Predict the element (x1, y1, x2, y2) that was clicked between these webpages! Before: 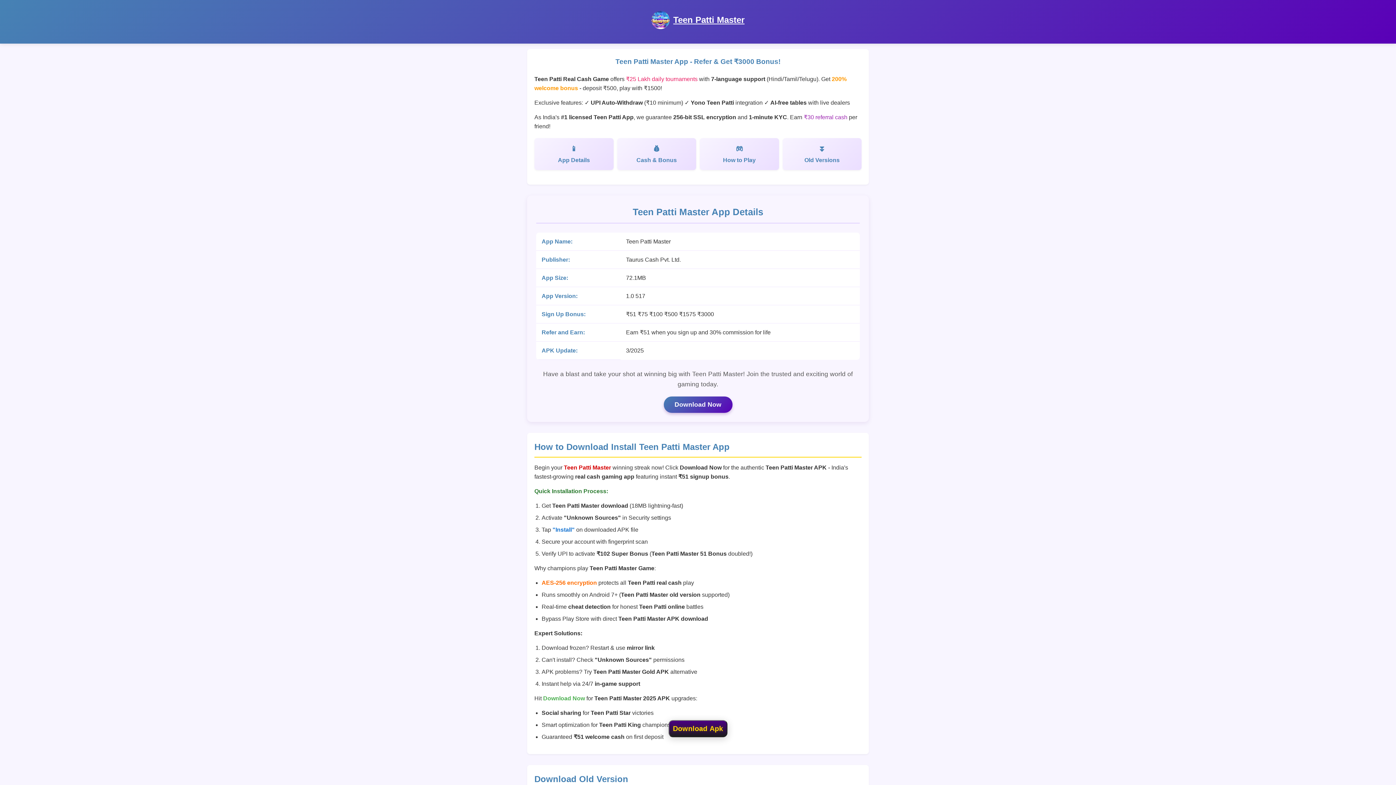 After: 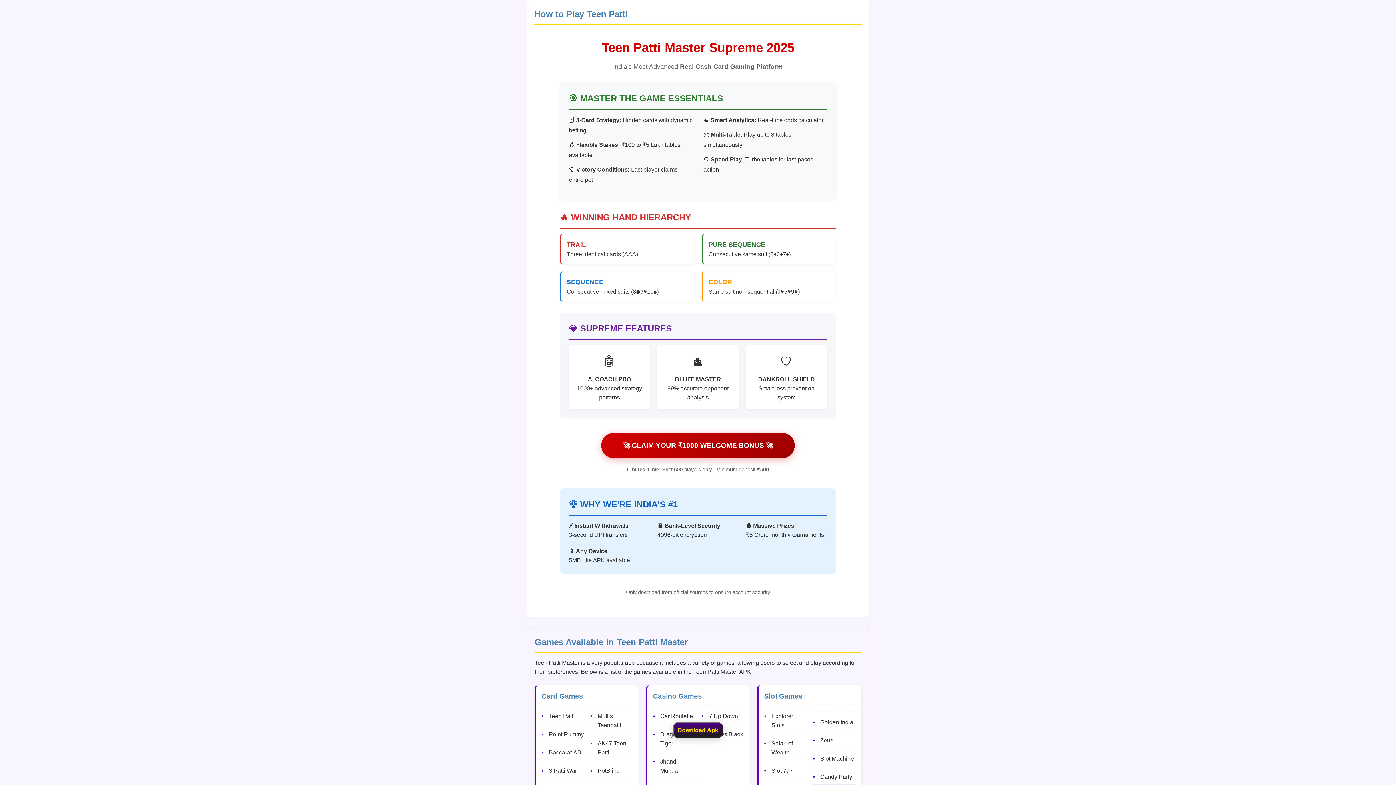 Action: bbox: (700, 138, 779, 170) label: How to Play